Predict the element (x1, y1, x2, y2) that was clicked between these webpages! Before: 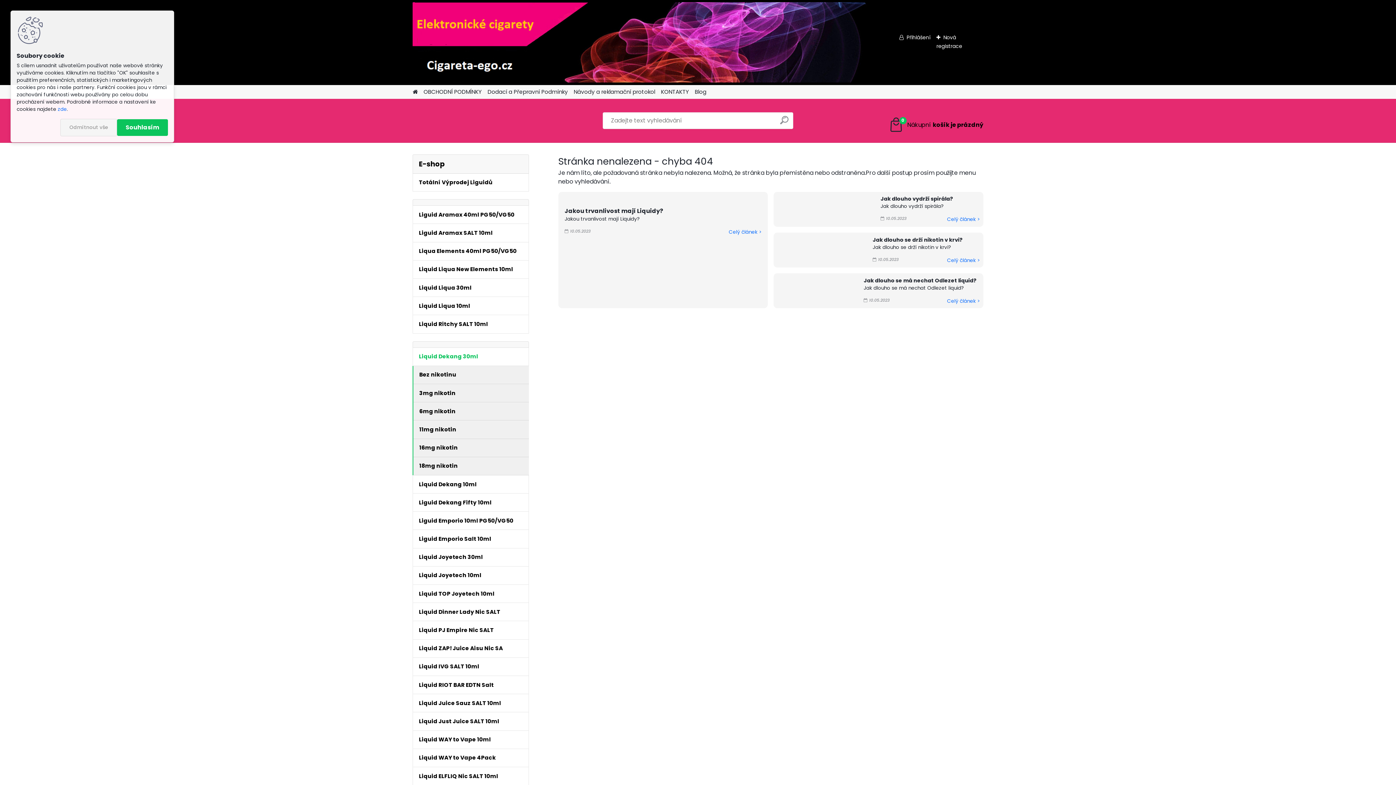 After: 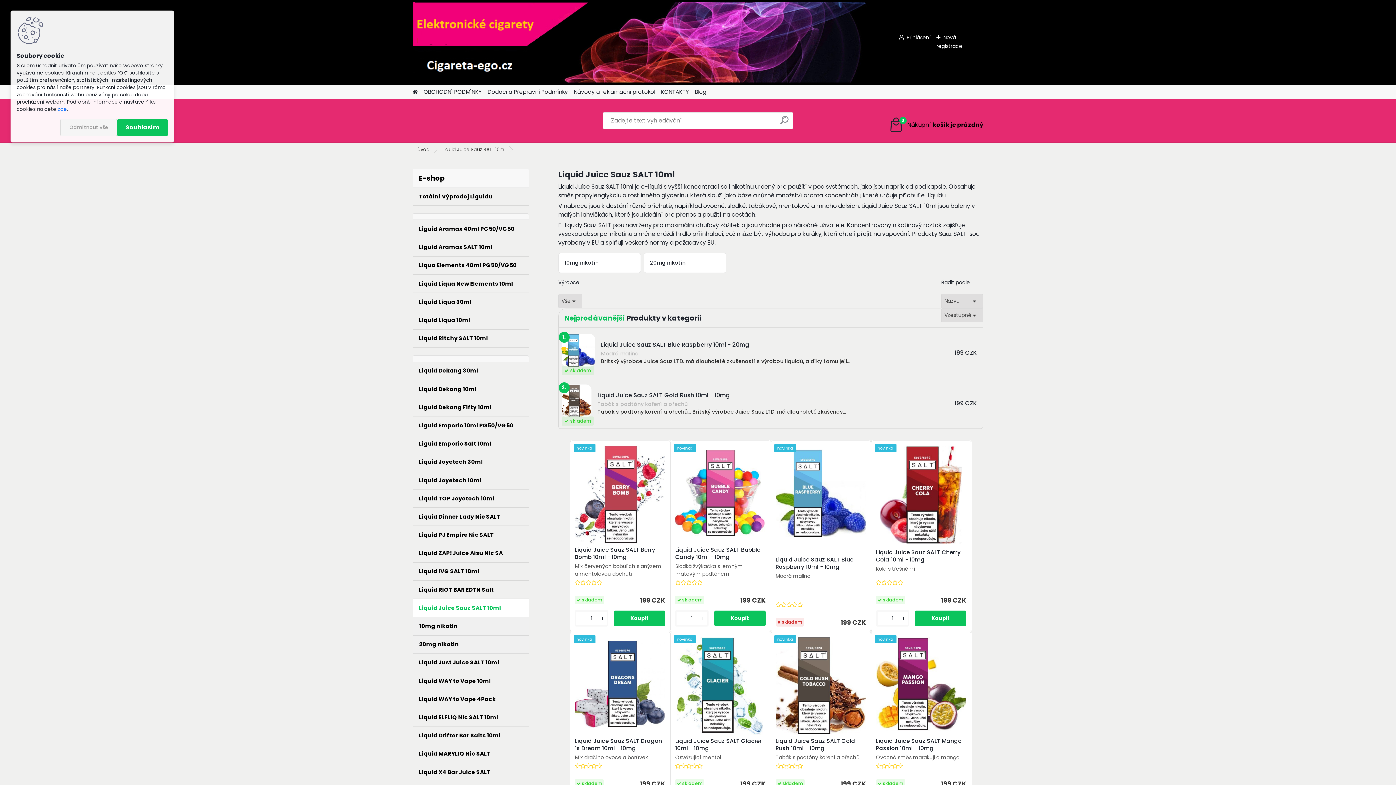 Action: label: Liquid Juice Sauz SALT 10ml bbox: (412, 694, 529, 712)